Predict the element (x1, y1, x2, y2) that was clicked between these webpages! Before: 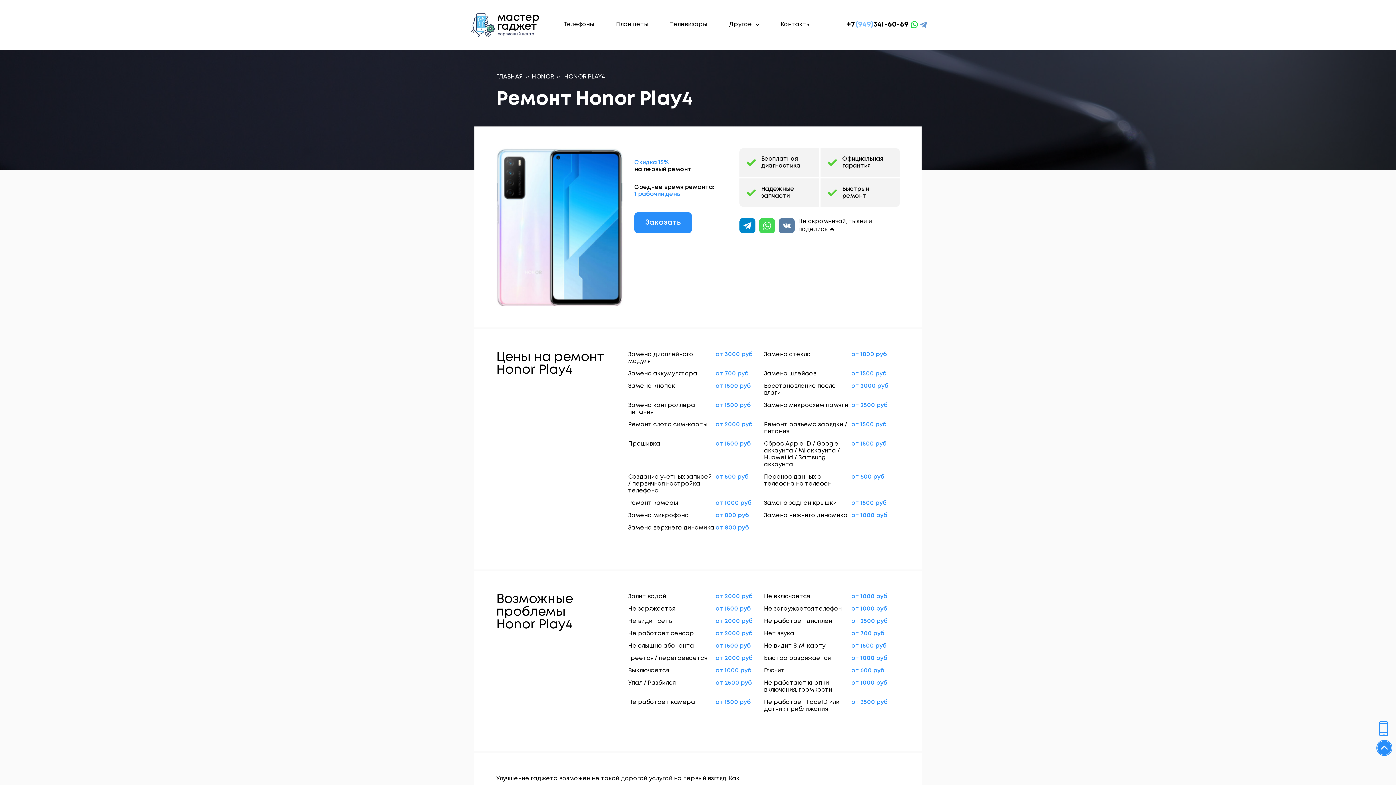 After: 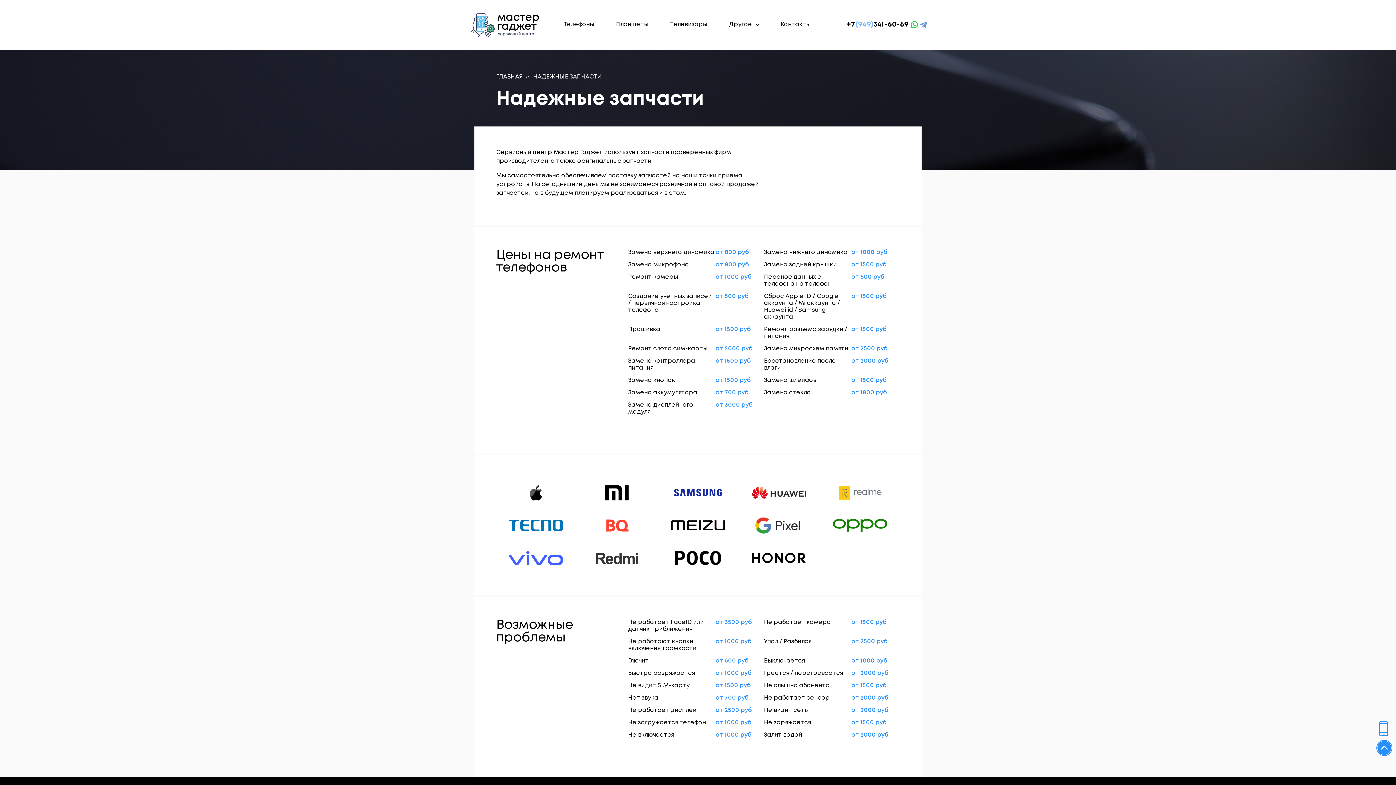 Action: label: Надежные запчасти bbox: (739, 178, 818, 206)